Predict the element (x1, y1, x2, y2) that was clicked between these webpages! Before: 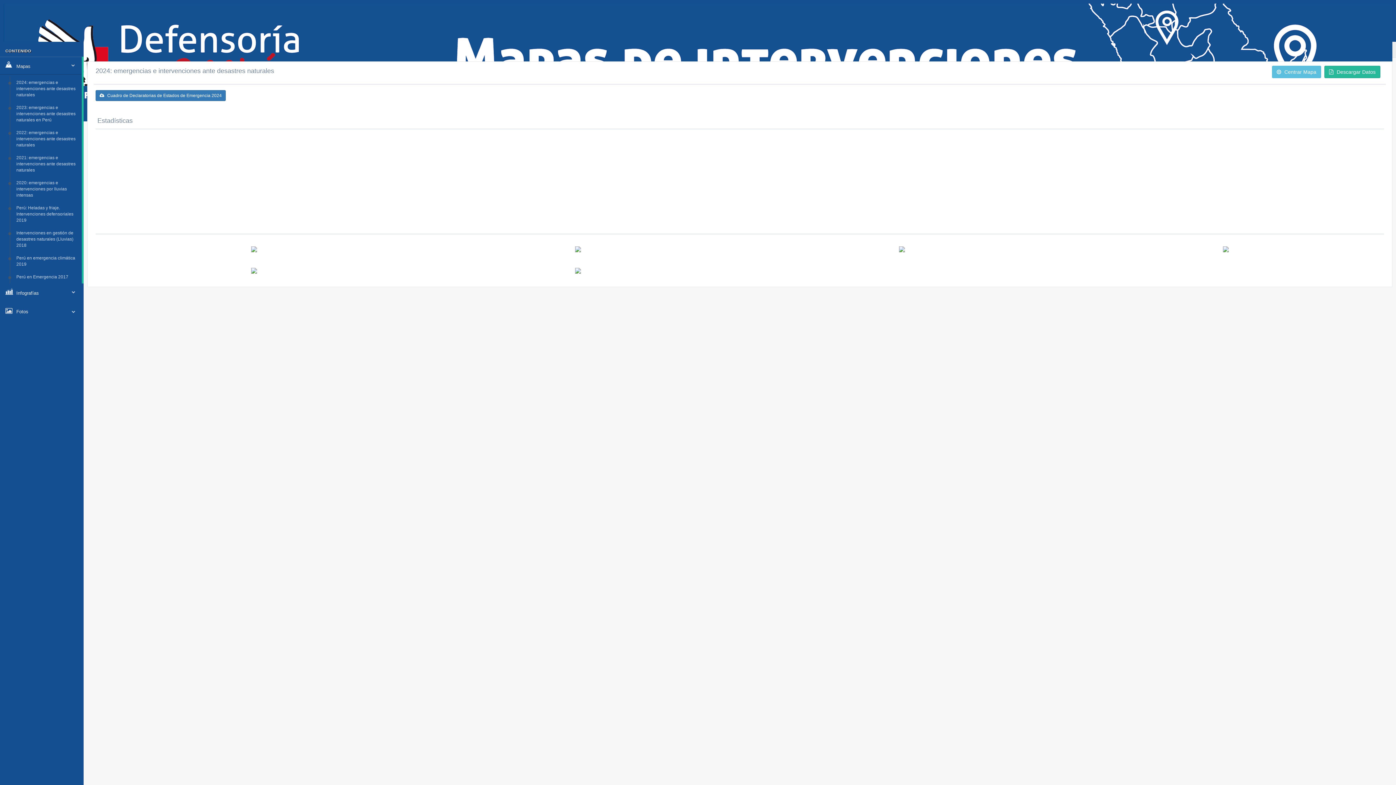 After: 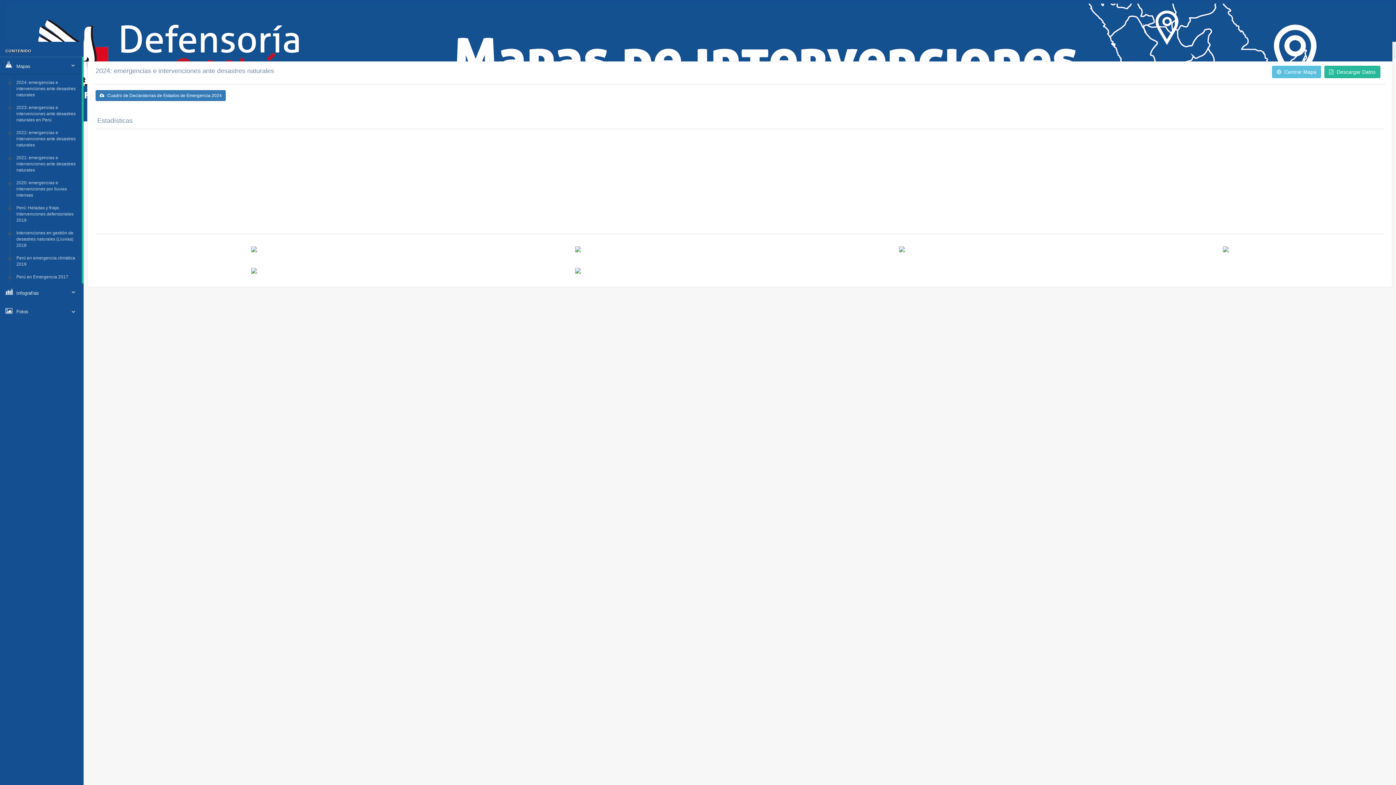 Action: bbox: (251, 246, 256, 251)